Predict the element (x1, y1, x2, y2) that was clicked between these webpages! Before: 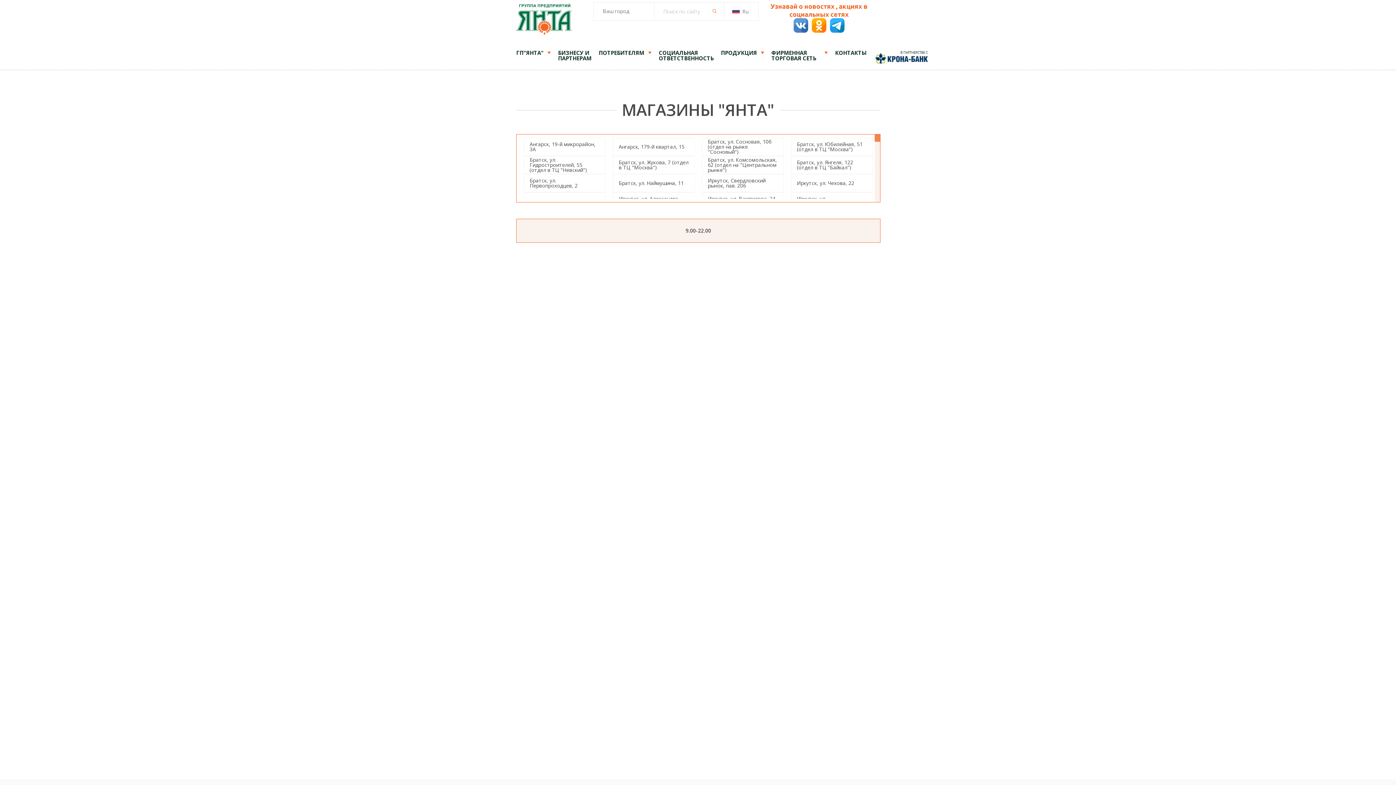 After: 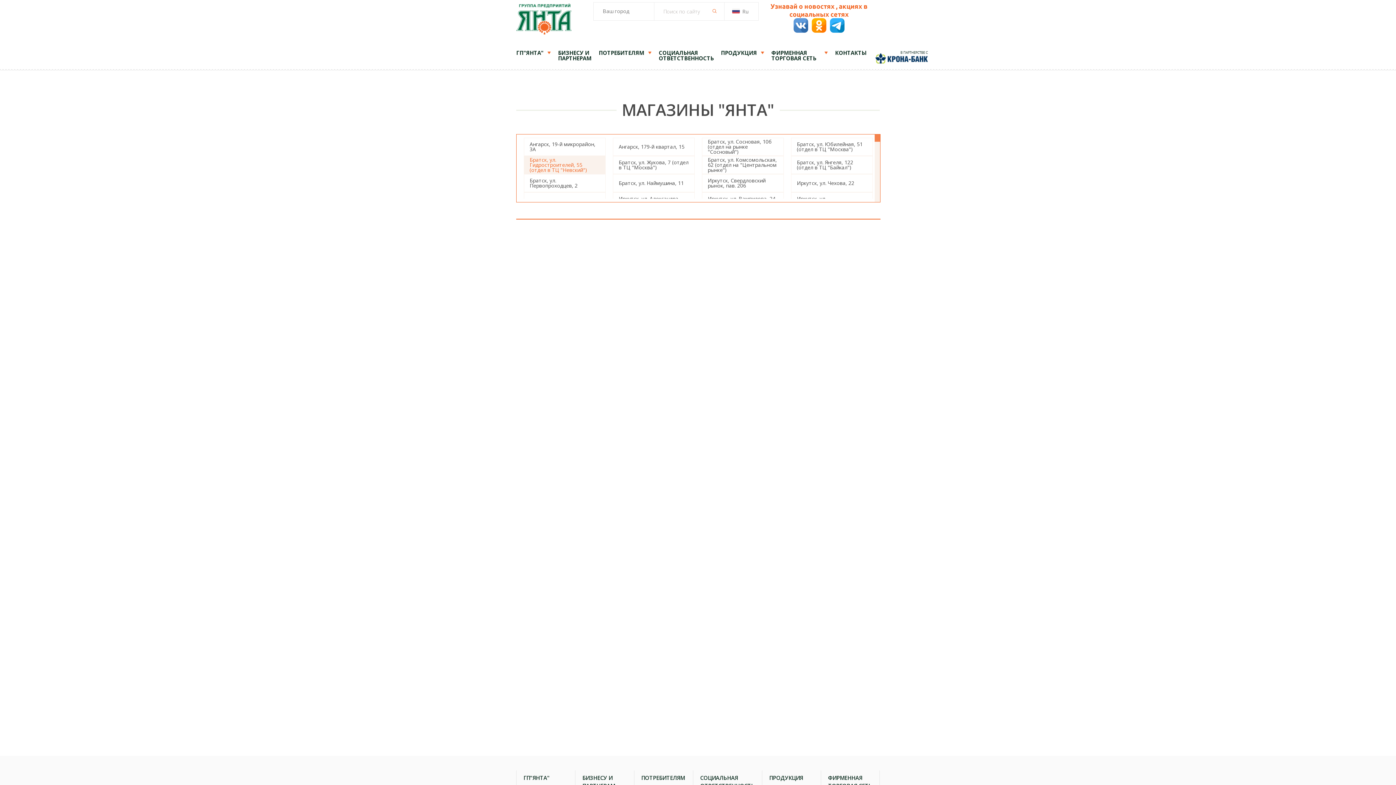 Action: label: Братск, ул. Гидростроителей, 55 (отдел в ТЦ "Невский") bbox: (524, 156, 605, 174)